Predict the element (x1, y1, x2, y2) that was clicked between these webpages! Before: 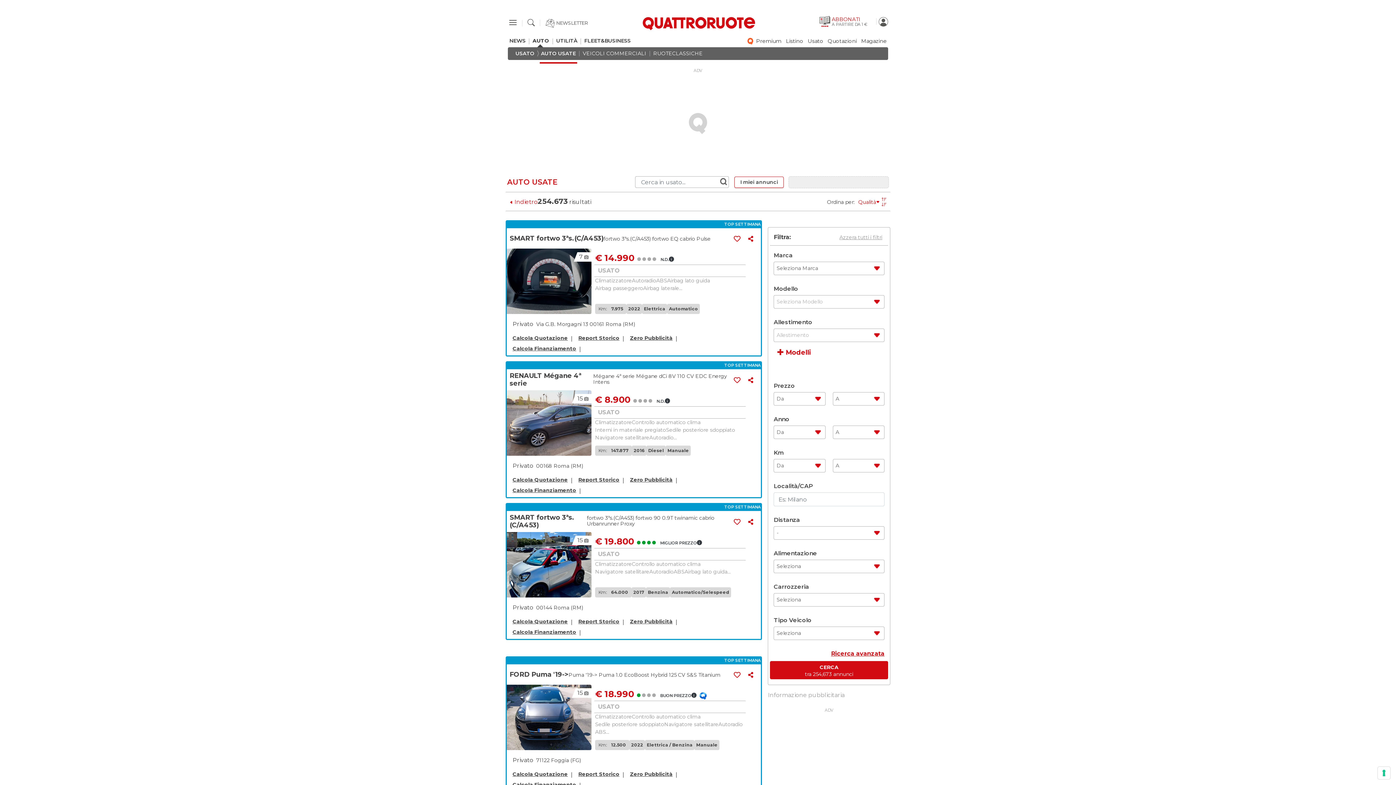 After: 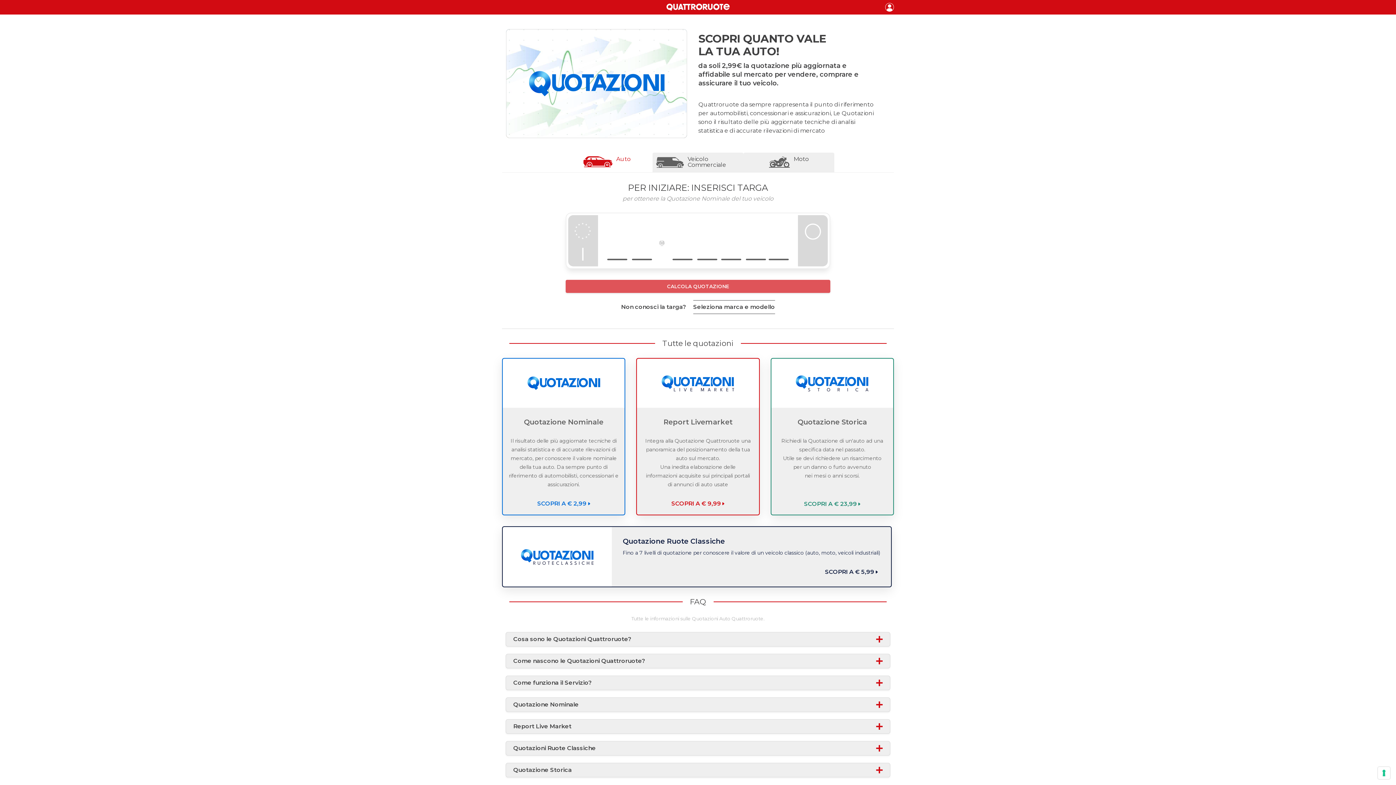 Action: label: Calcola Quotazione bbox: (512, 618, 568, 625)